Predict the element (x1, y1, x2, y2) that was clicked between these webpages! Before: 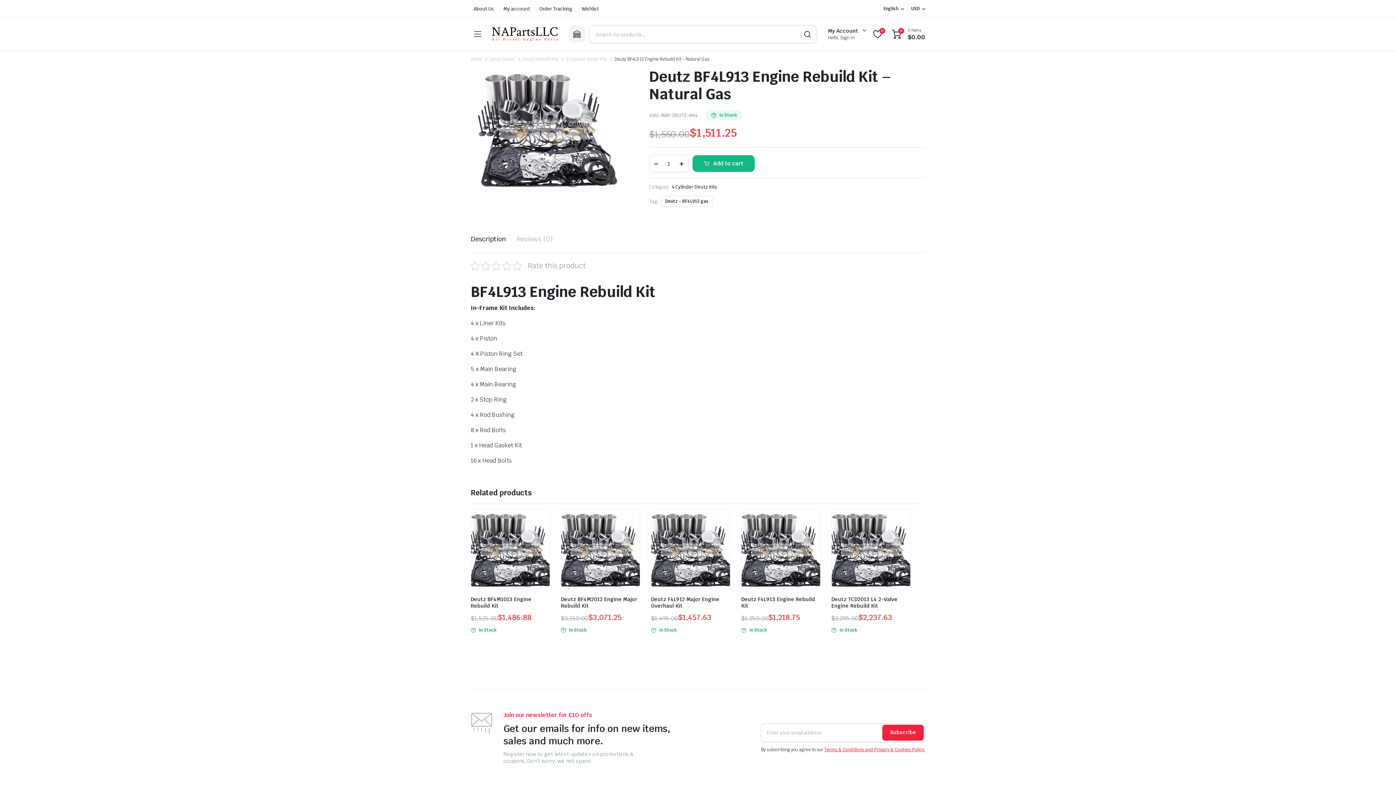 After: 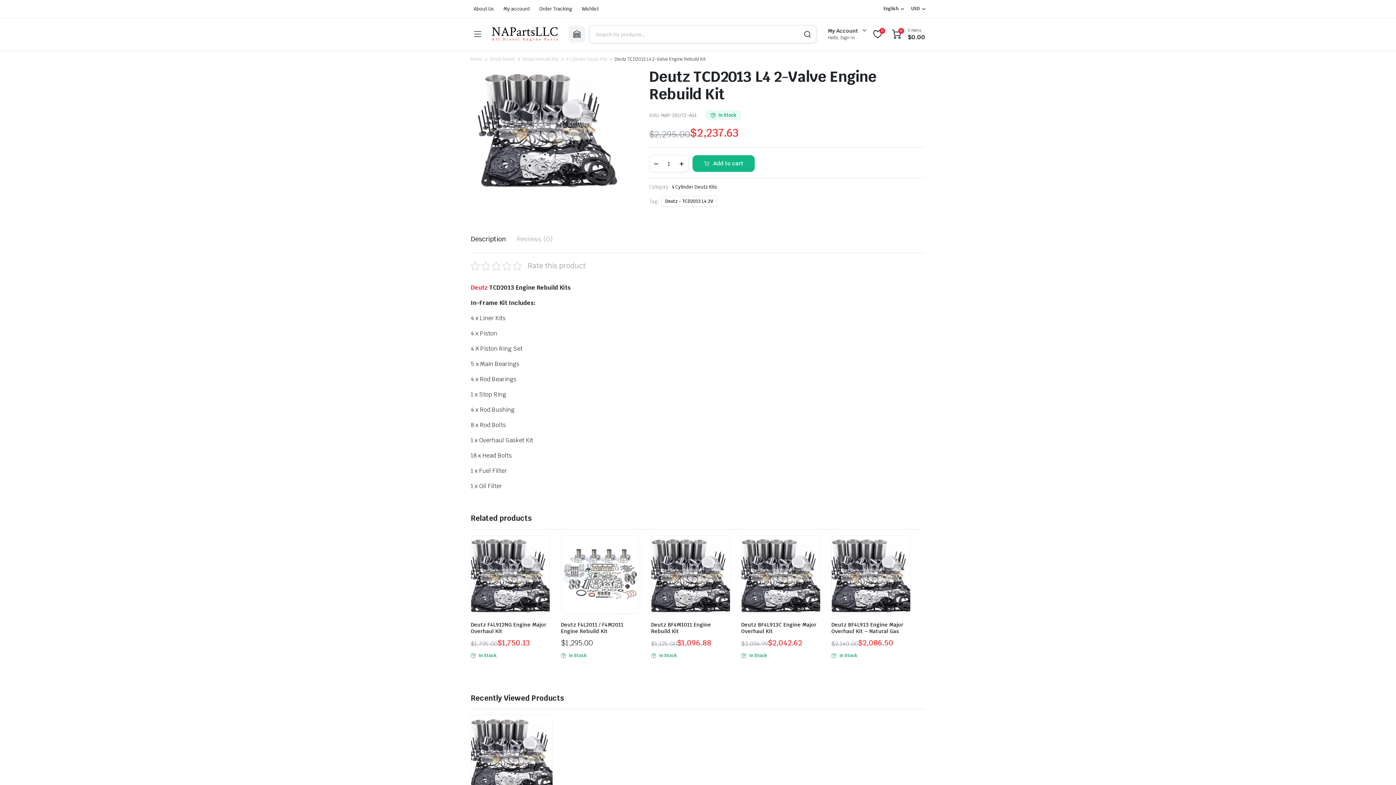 Action: bbox: (831, 596, 897, 609) label: Deutz TCD2013 L4 2-Valve Engine Rebuild Kit